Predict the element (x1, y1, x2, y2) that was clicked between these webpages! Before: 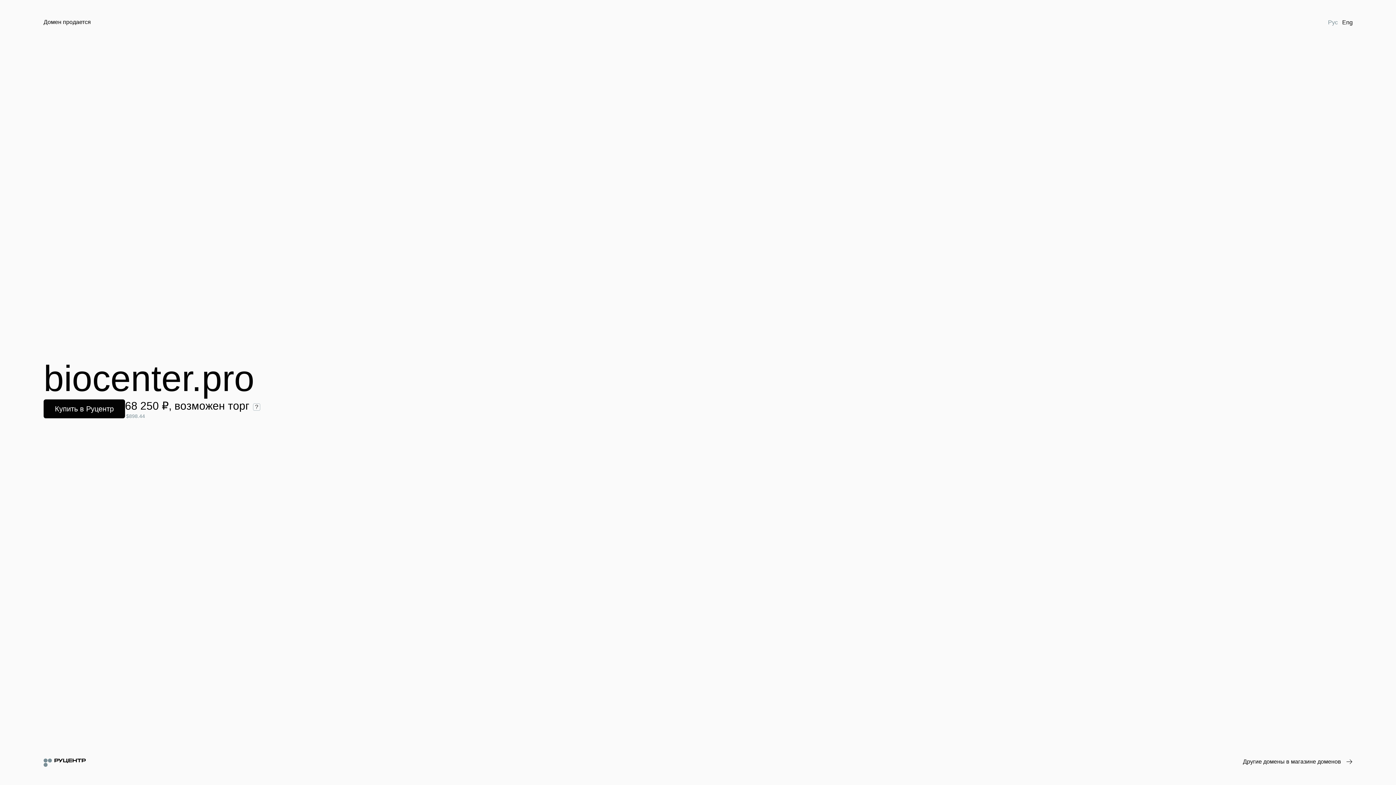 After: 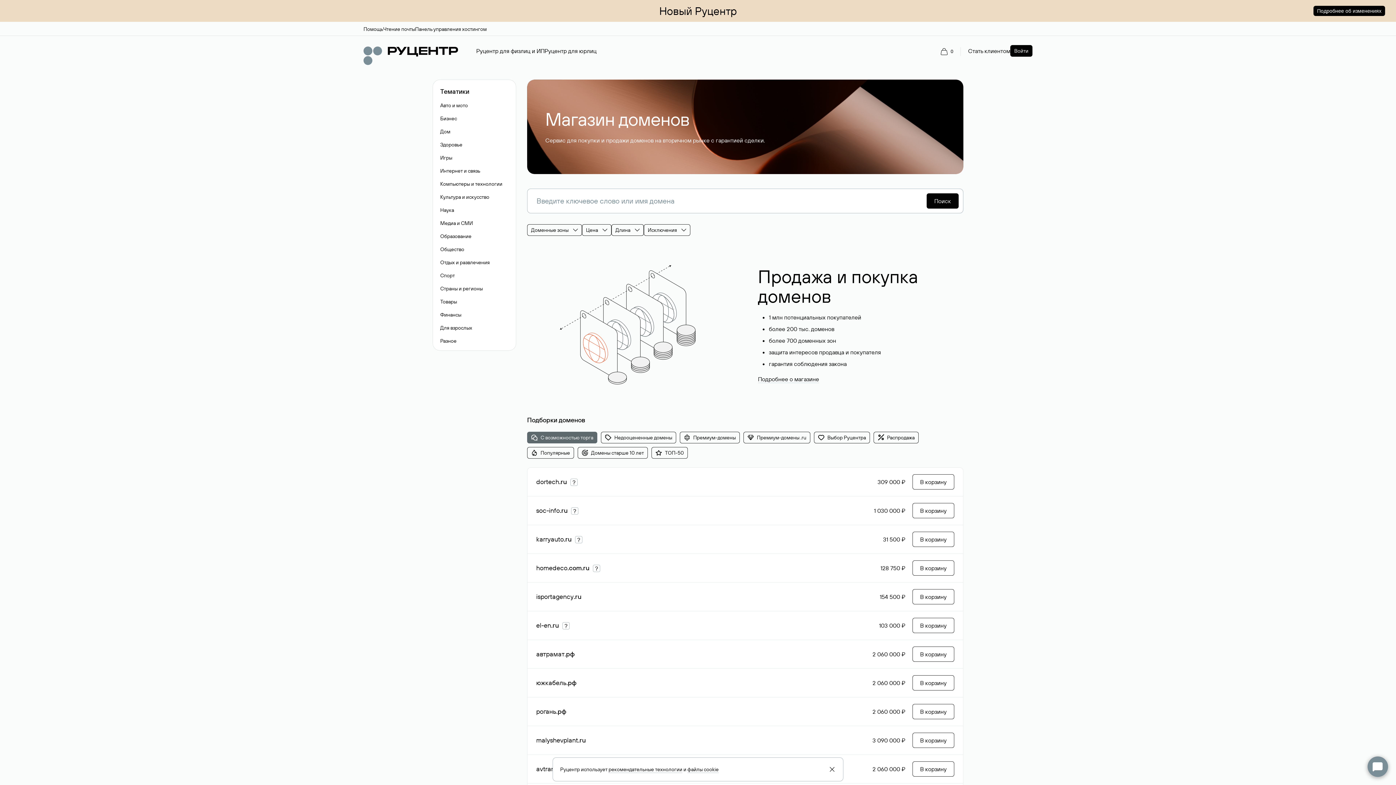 Action: label: Другие домены в магазине доменов bbox: (1243, 758, 1352, 766)